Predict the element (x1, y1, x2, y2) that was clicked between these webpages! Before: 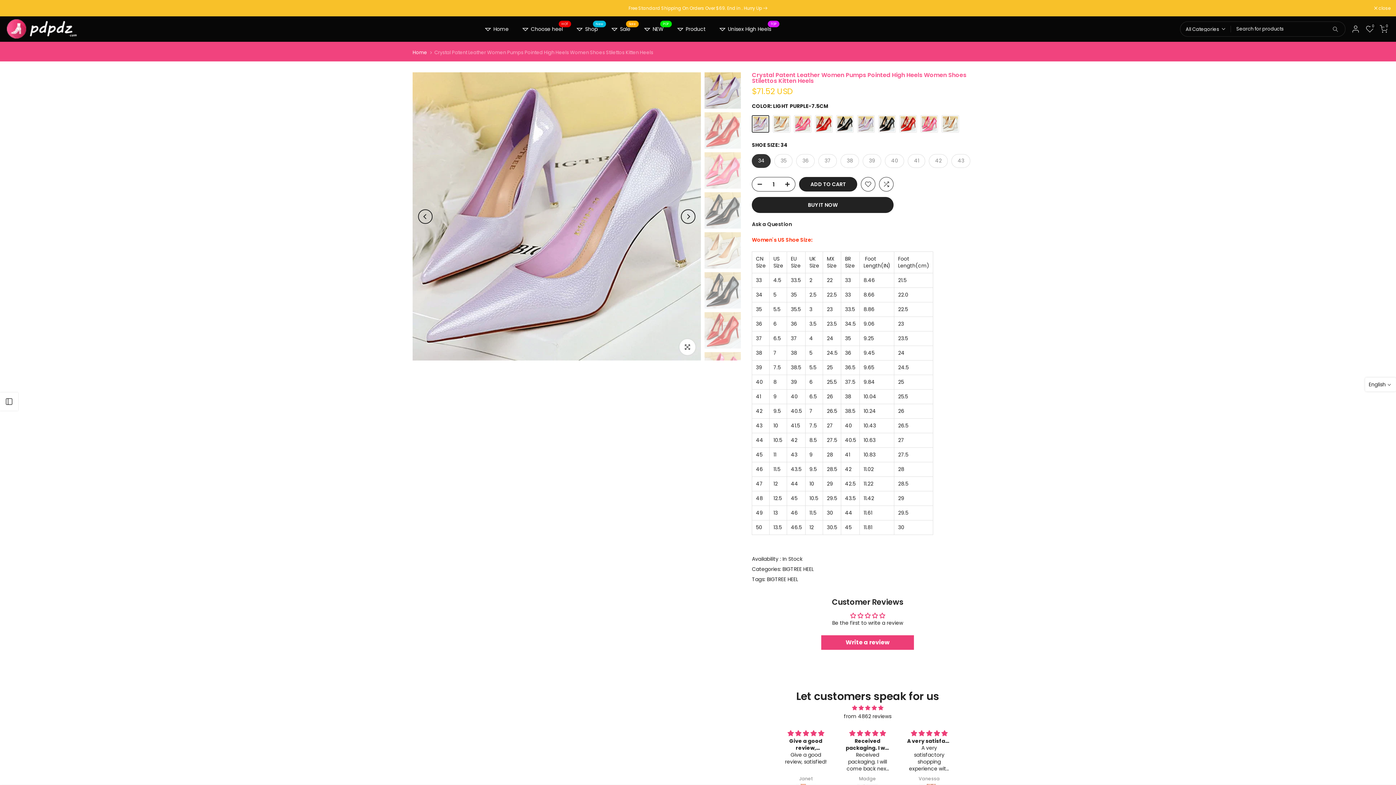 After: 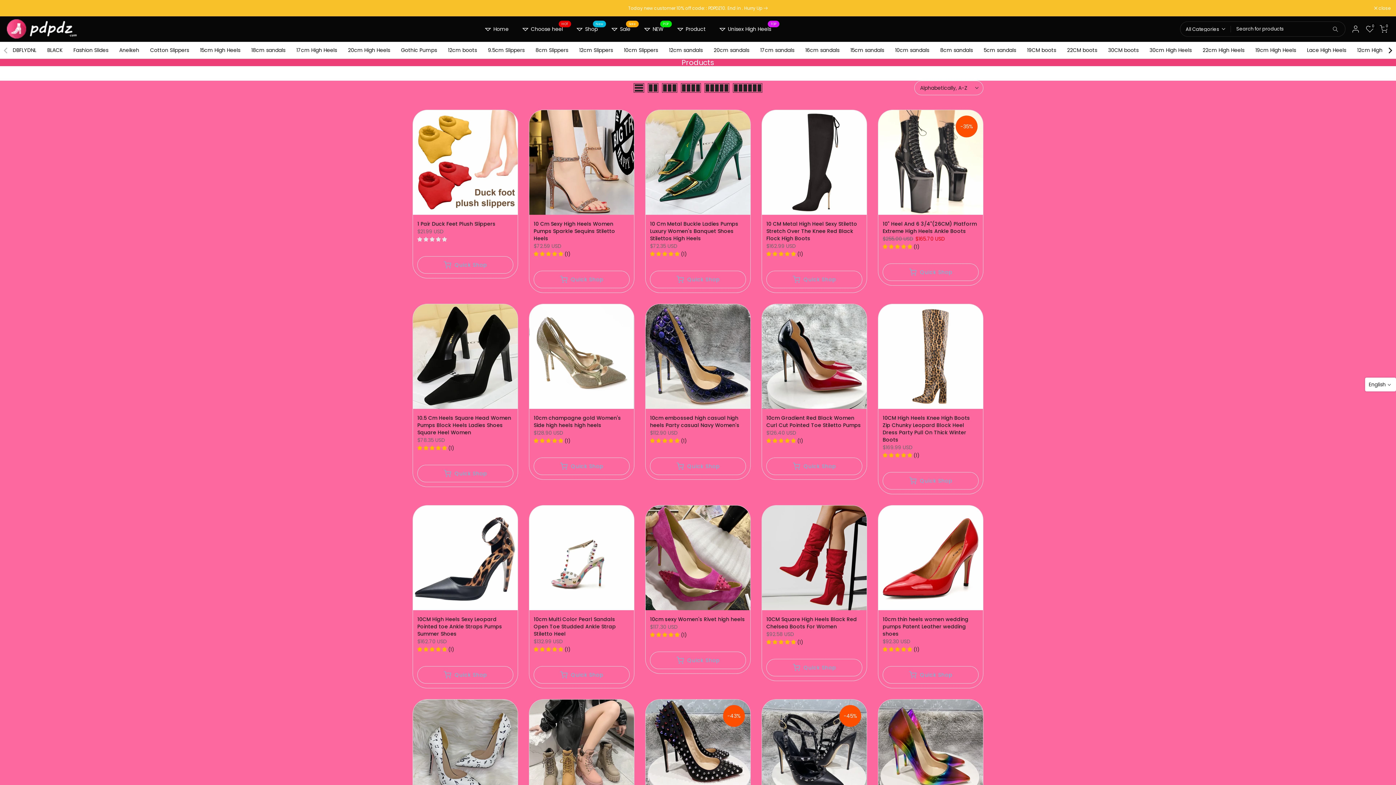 Action: bbox: (670, 23, 712, 34) label: Product